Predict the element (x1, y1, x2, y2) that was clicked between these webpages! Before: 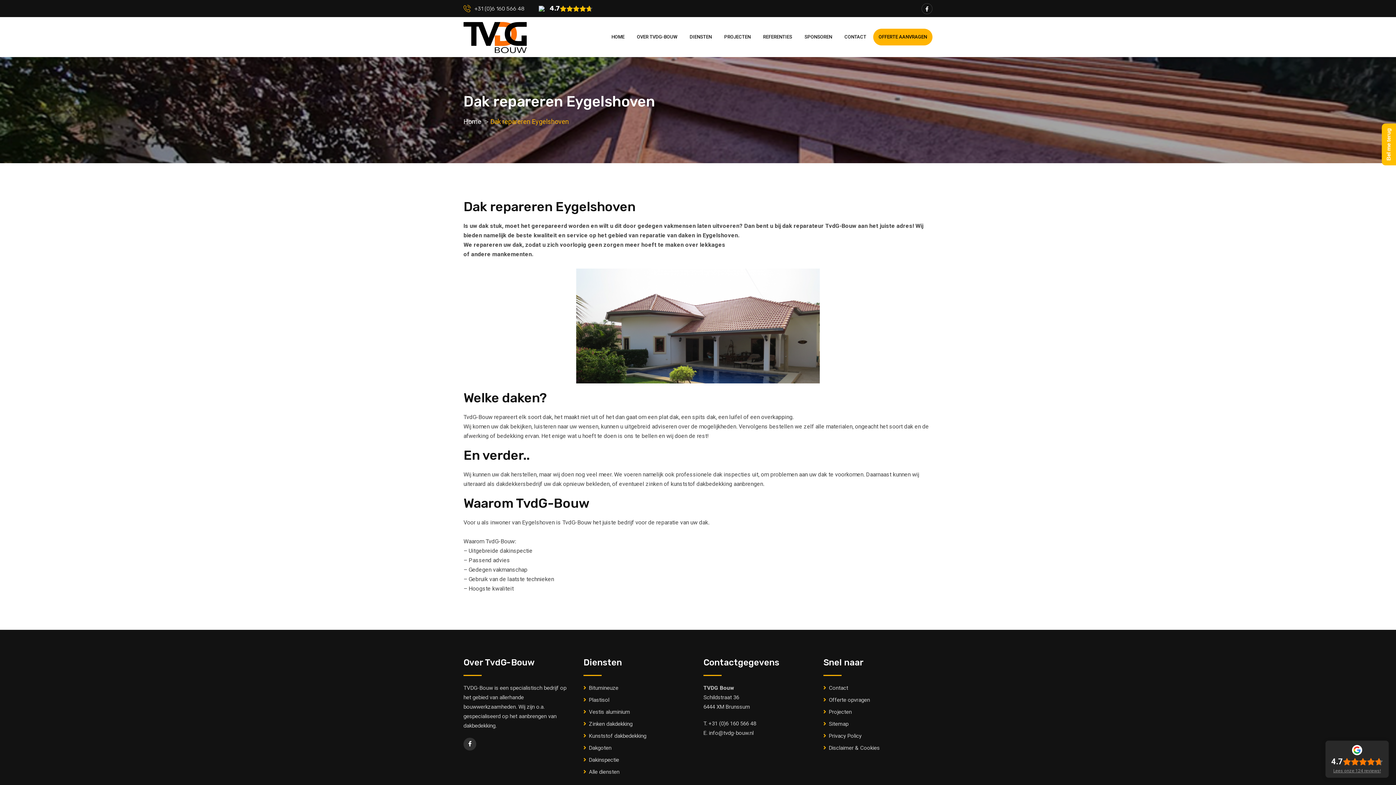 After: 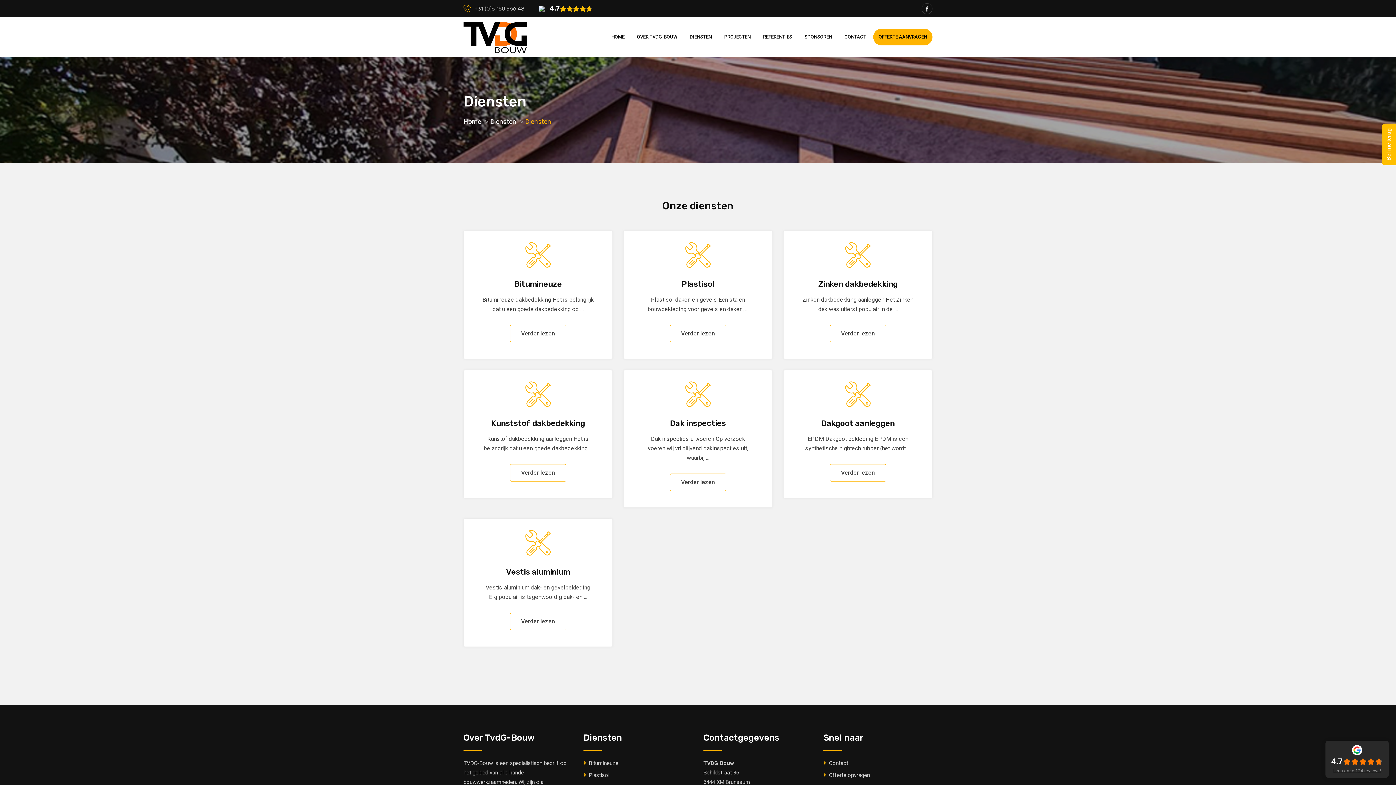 Action: bbox: (583, 767, 619, 777) label: Alle diensten